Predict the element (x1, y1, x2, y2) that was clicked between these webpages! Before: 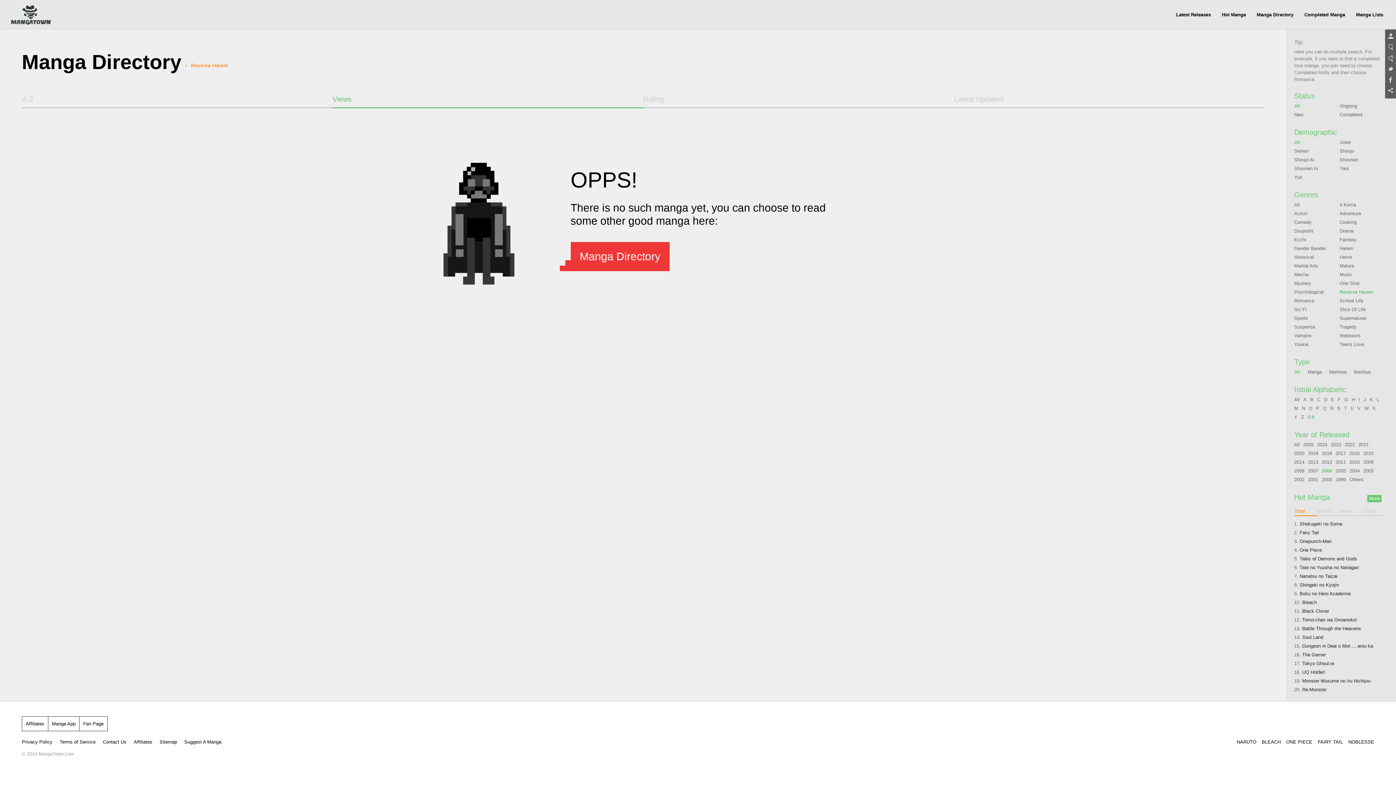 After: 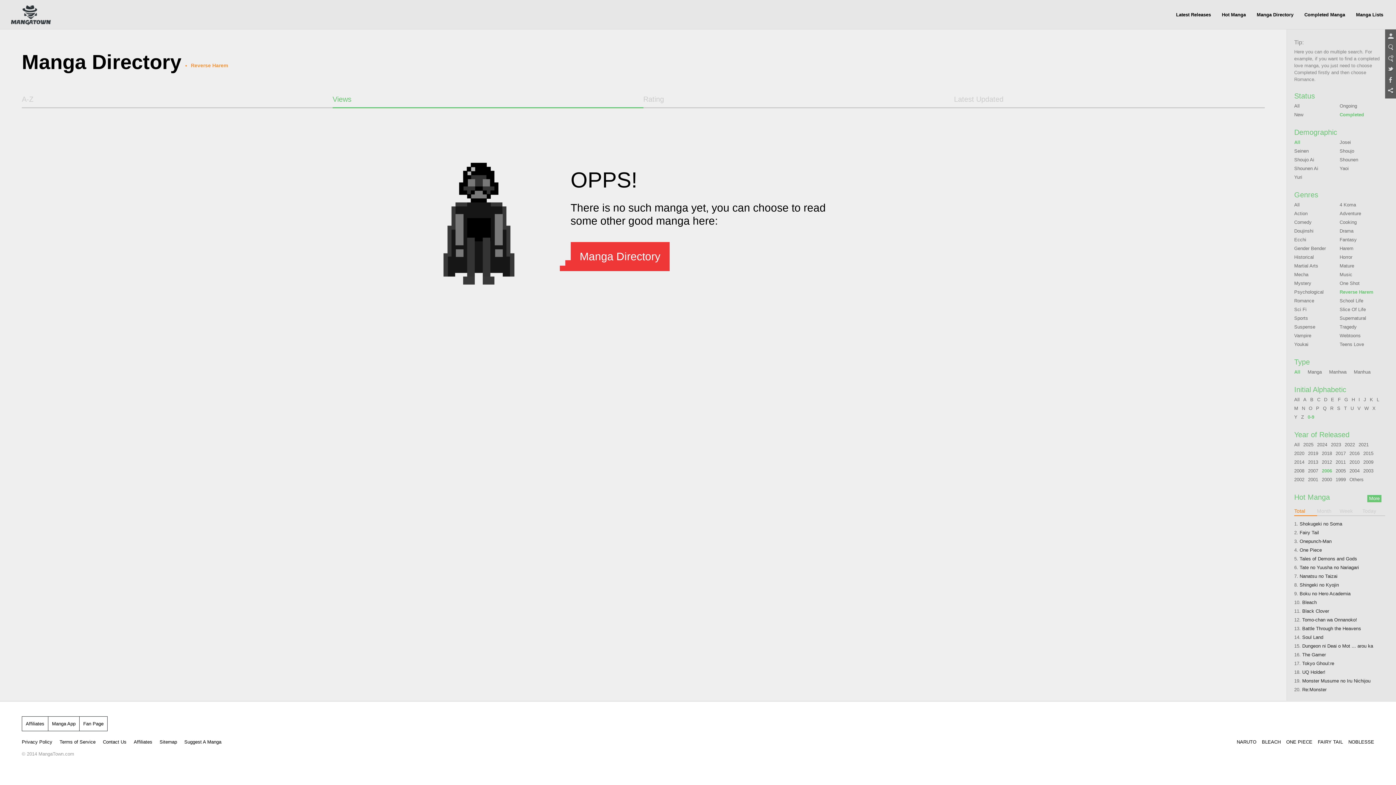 Action: bbox: (1340, 112, 1362, 117) label: Completed